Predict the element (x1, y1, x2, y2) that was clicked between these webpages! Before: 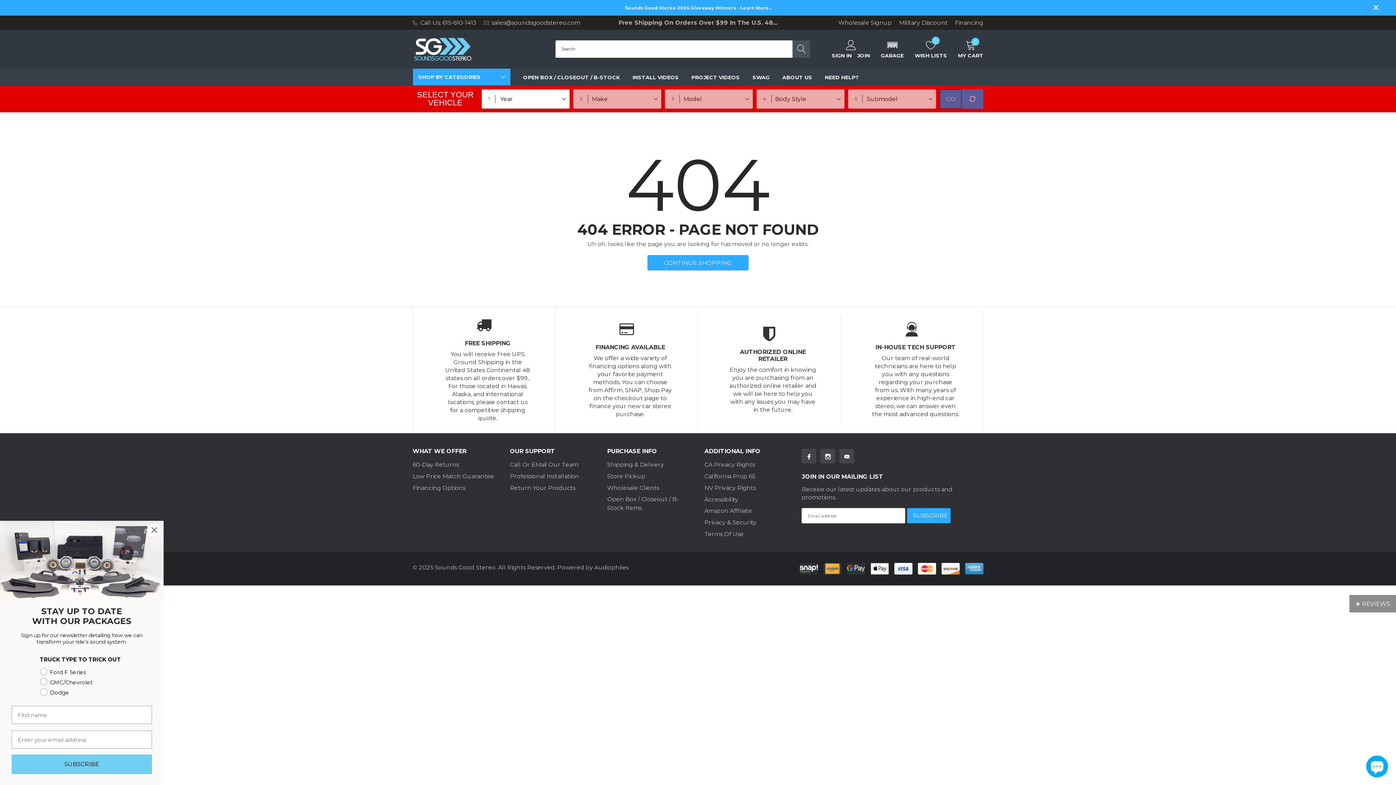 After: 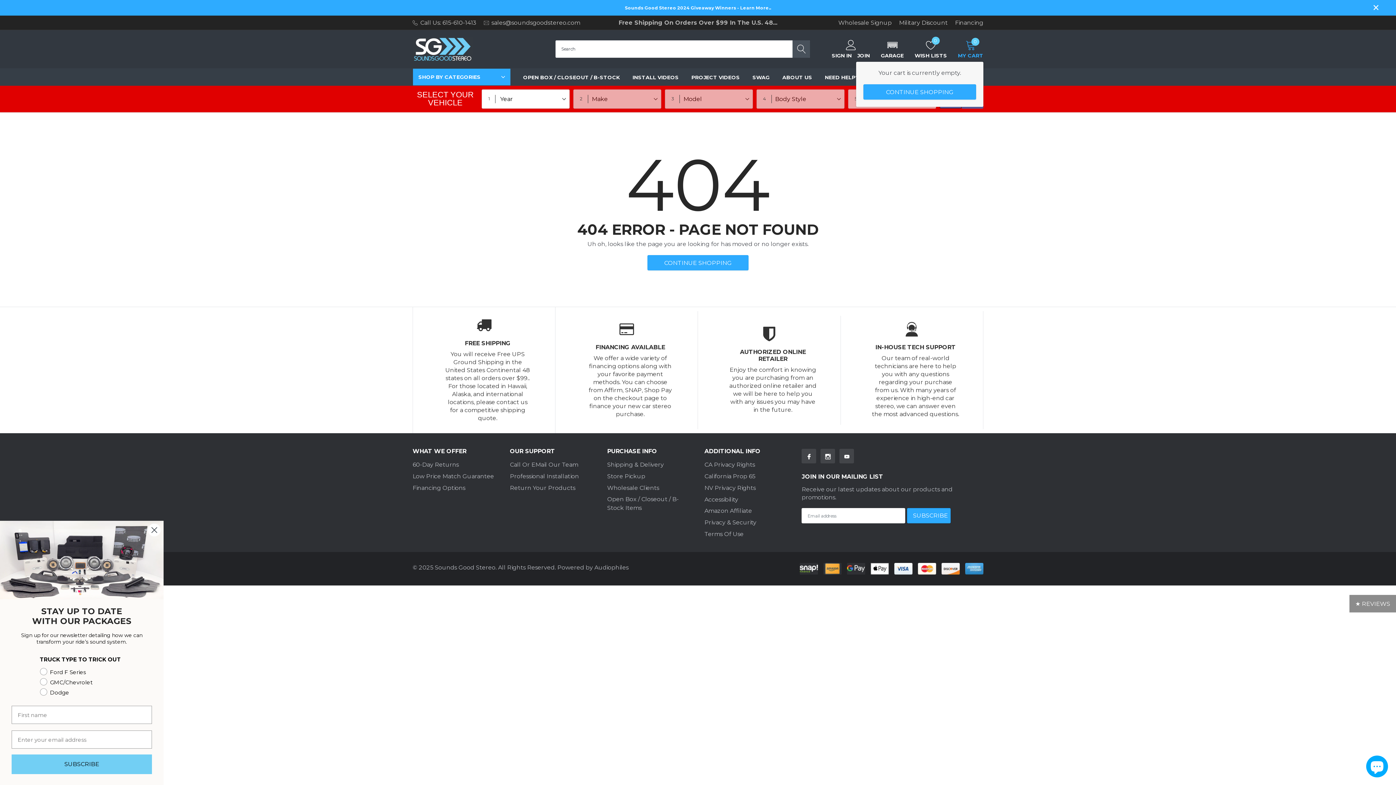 Action: bbox: (958, 40, 983, 58) label: link